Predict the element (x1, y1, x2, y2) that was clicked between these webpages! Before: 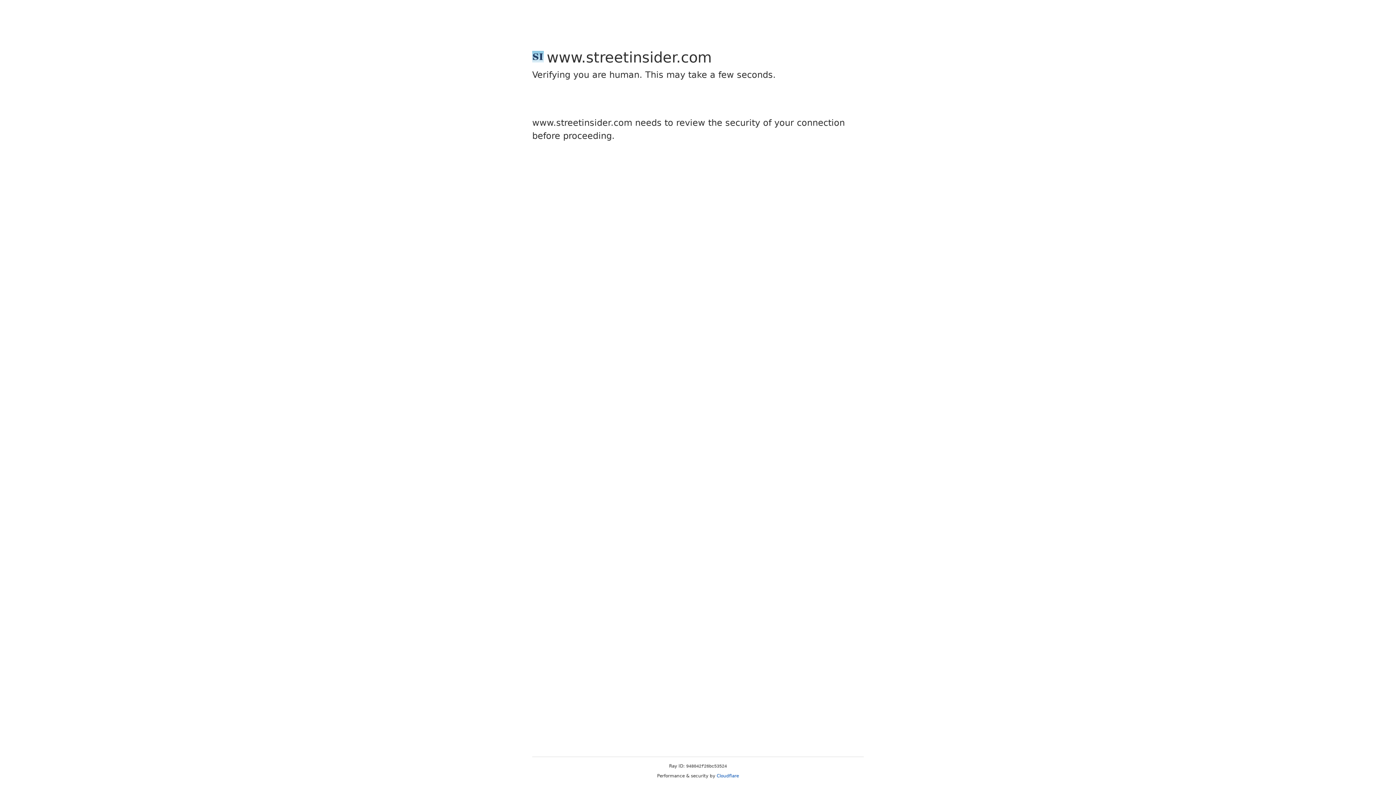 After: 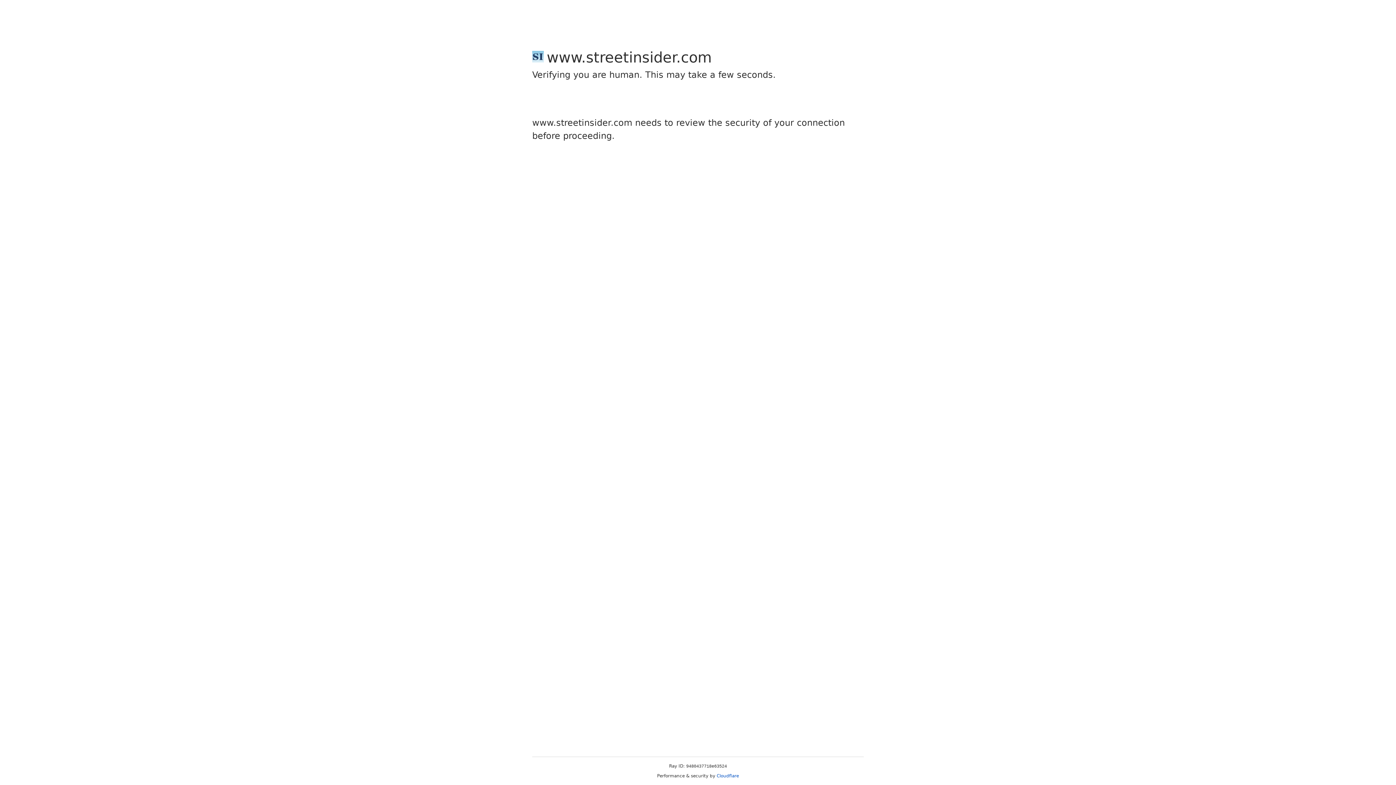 Action: bbox: (716, 773, 739, 778) label: Cloudflare